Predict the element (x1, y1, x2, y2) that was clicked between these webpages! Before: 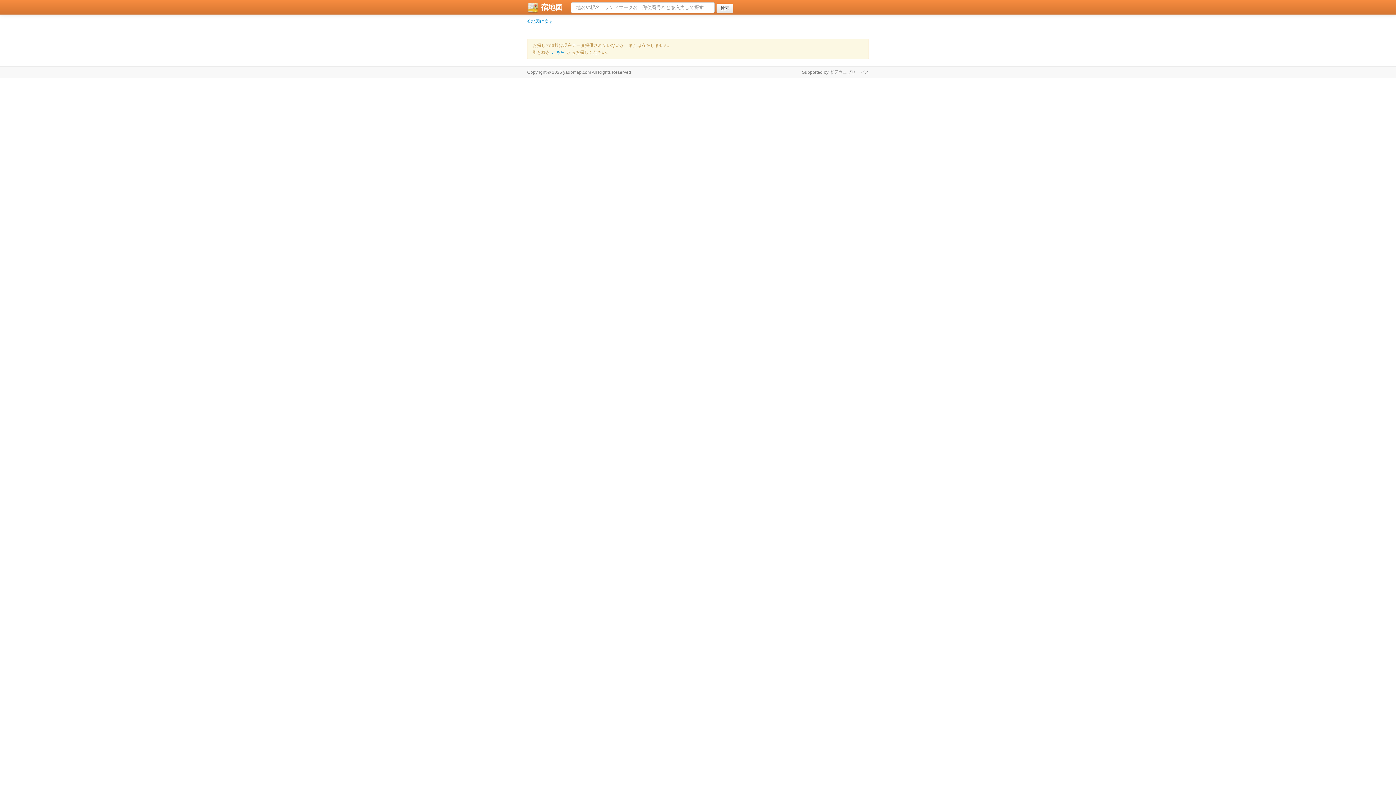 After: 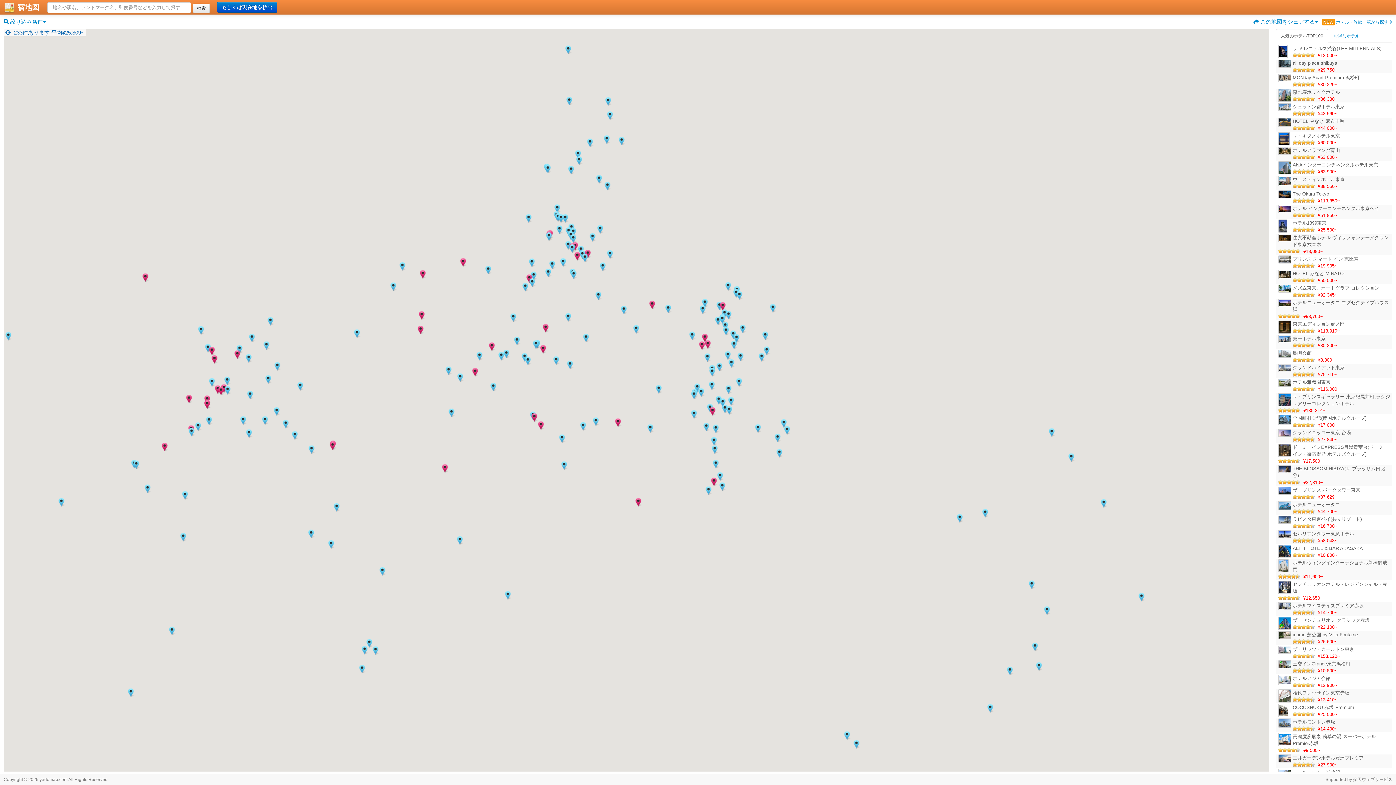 Action: label:  地図に戻る bbox: (527, 18, 553, 24)